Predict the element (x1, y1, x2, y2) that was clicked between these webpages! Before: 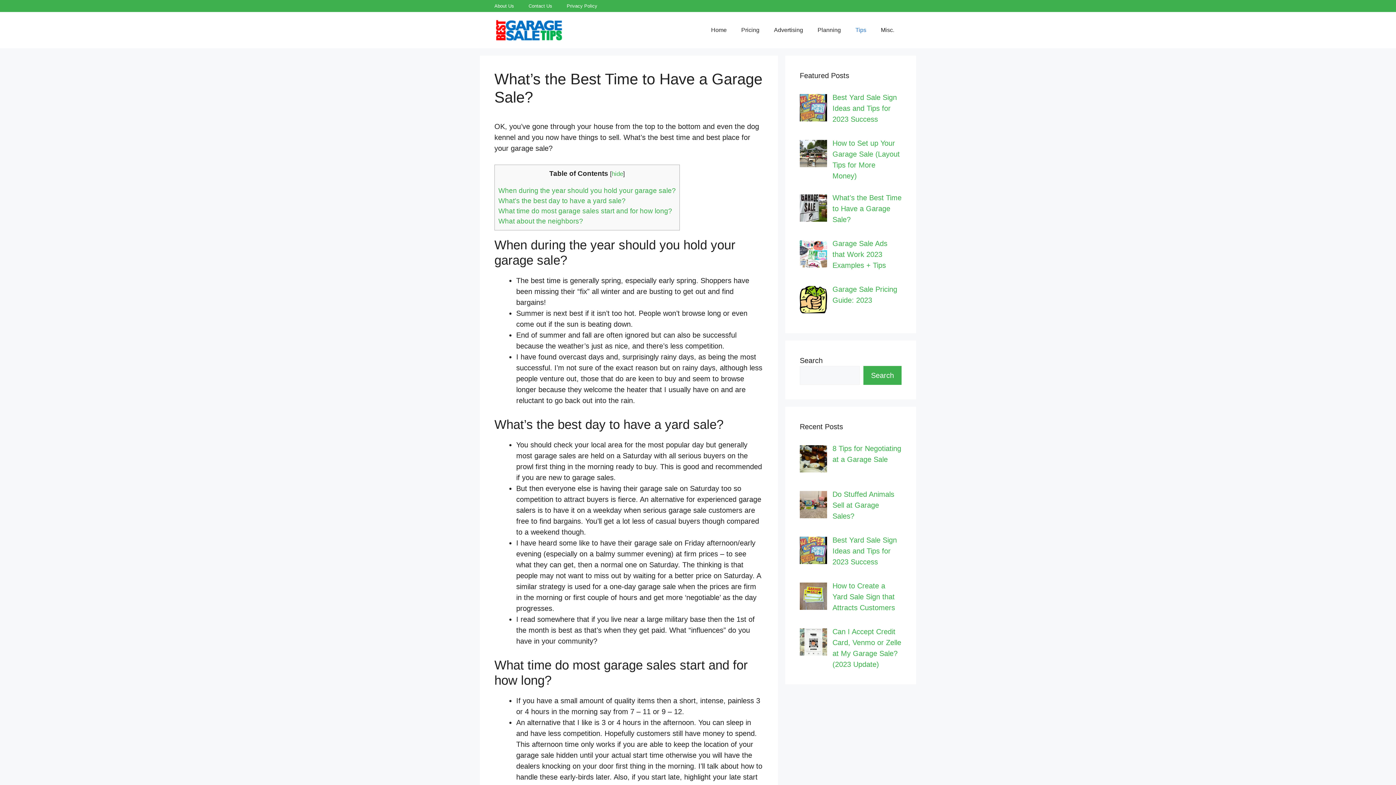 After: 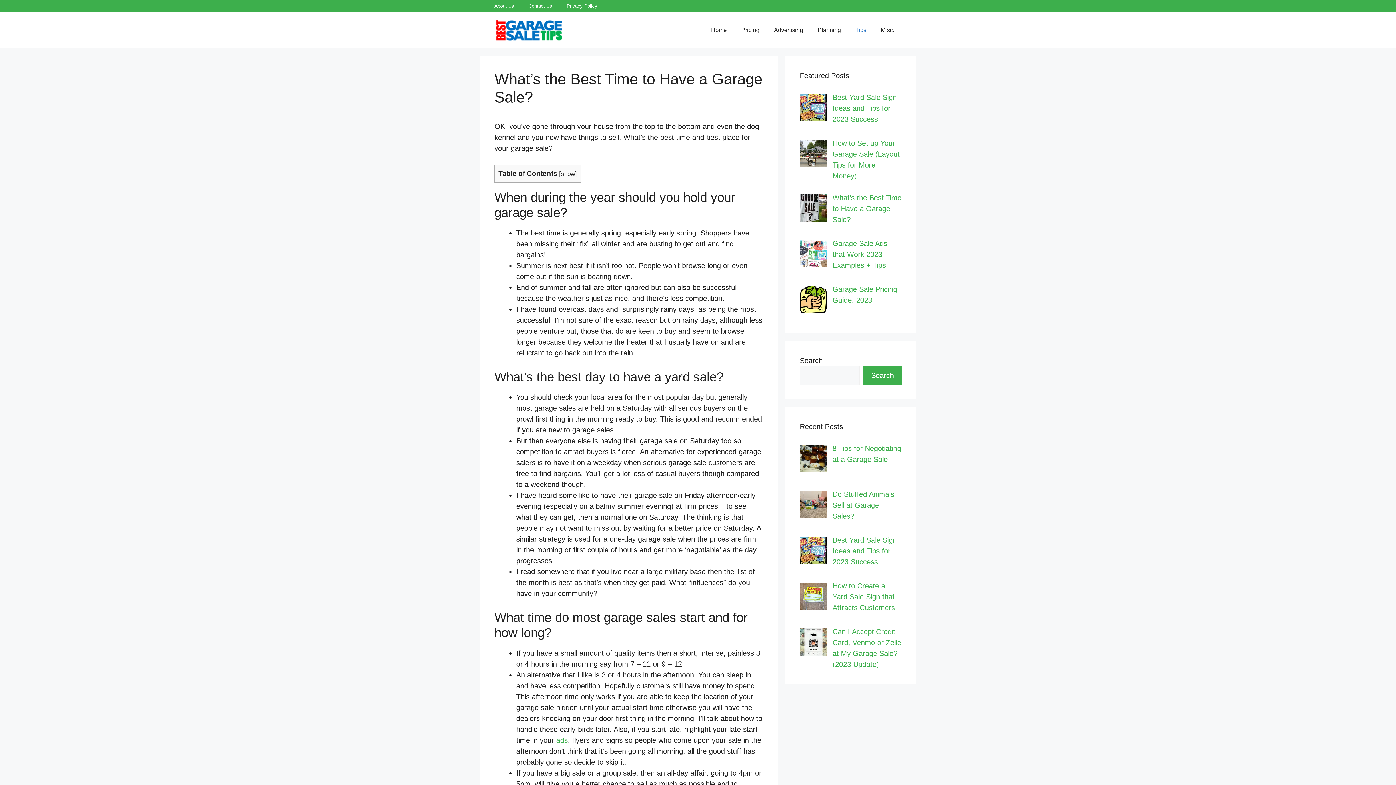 Action: bbox: (612, 170, 623, 177) label: hide